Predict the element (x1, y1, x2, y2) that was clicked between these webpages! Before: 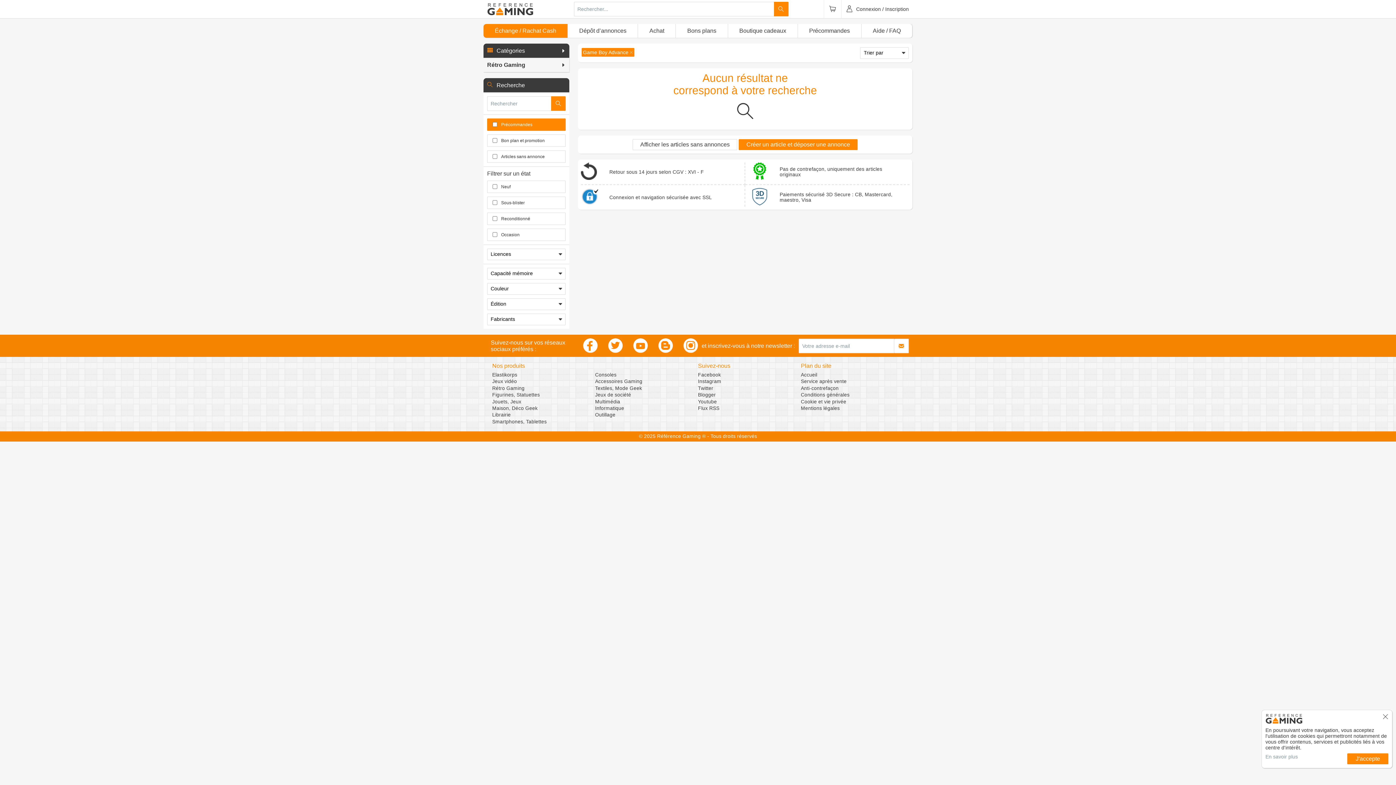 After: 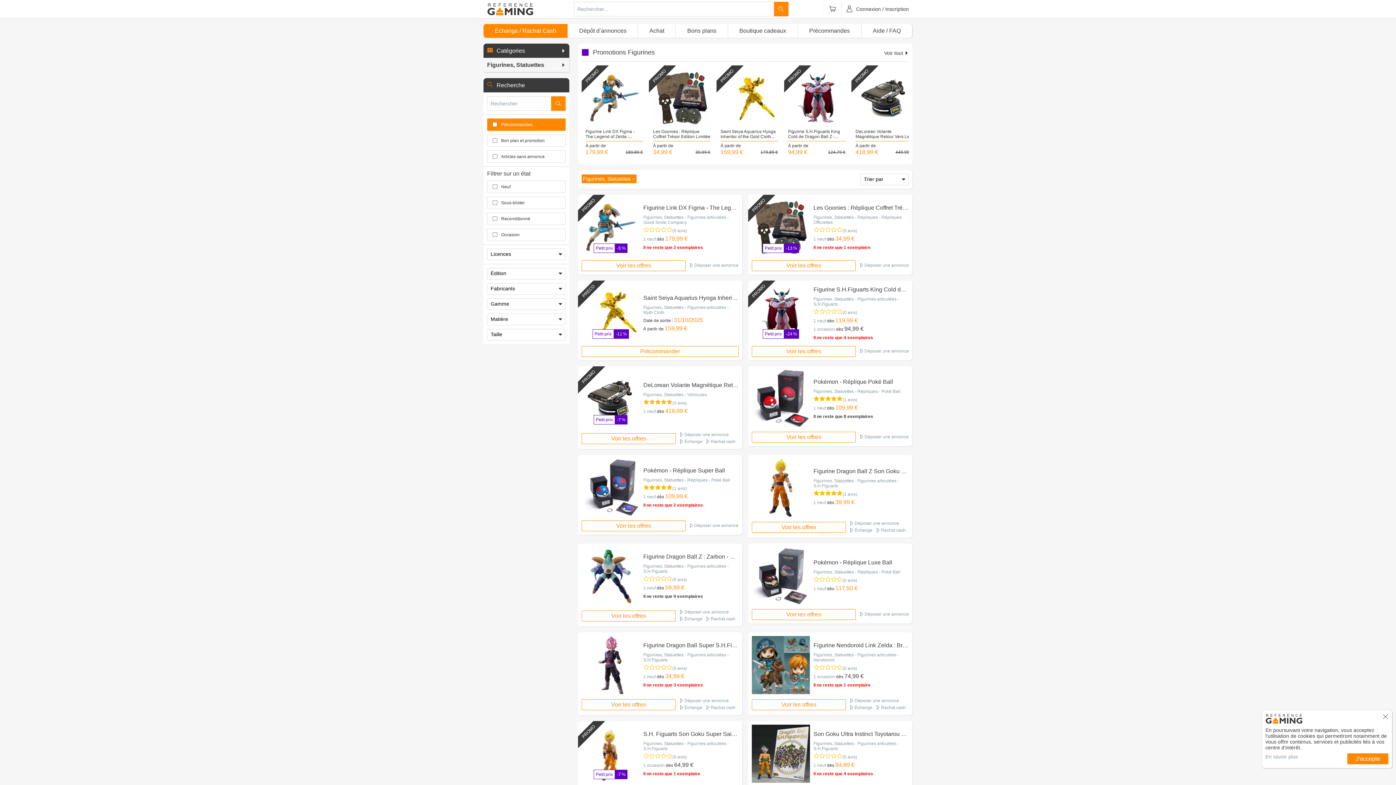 Action: bbox: (492, 392, 595, 399) label: Figurines, Statuettes